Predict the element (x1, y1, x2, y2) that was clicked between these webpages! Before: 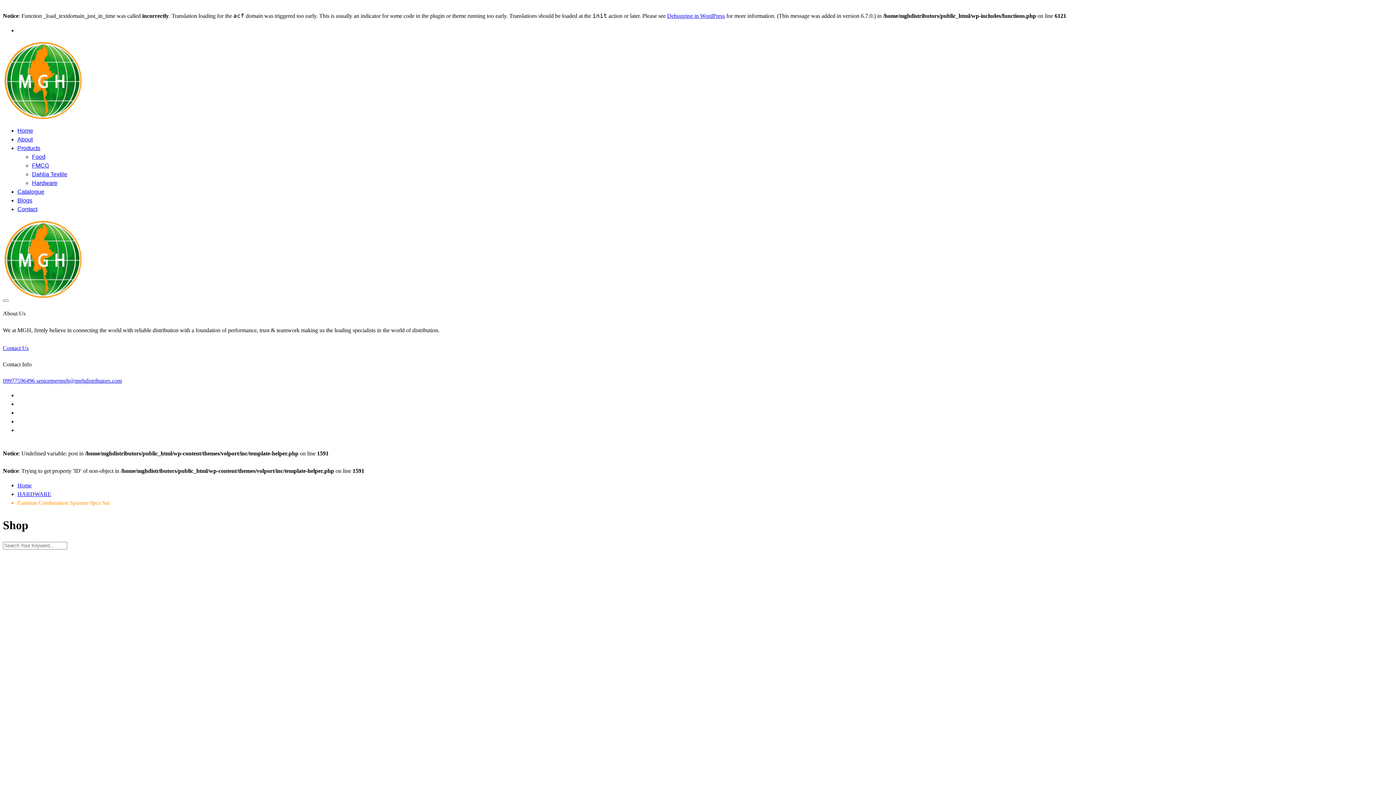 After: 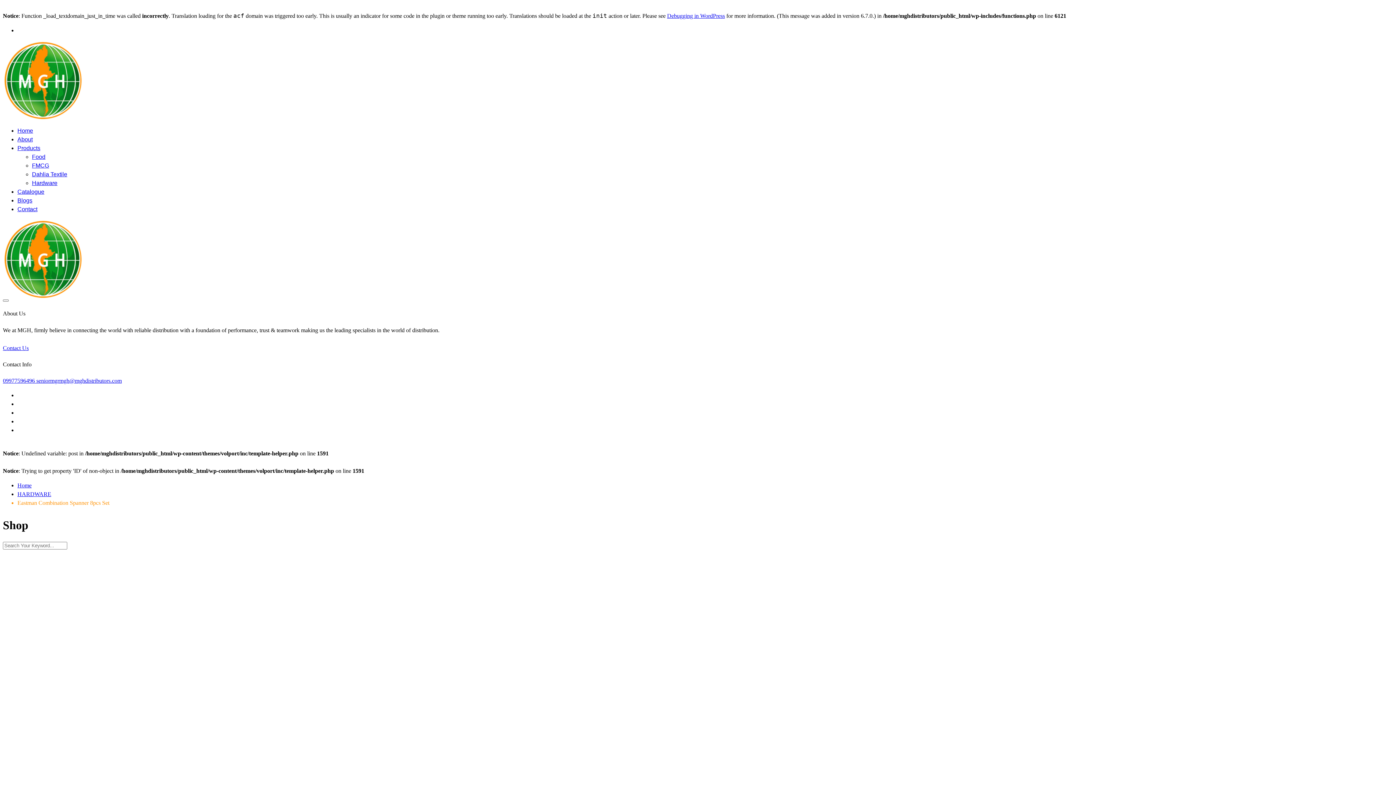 Action: bbox: (2, 377, 36, 384) label: 09977596496 